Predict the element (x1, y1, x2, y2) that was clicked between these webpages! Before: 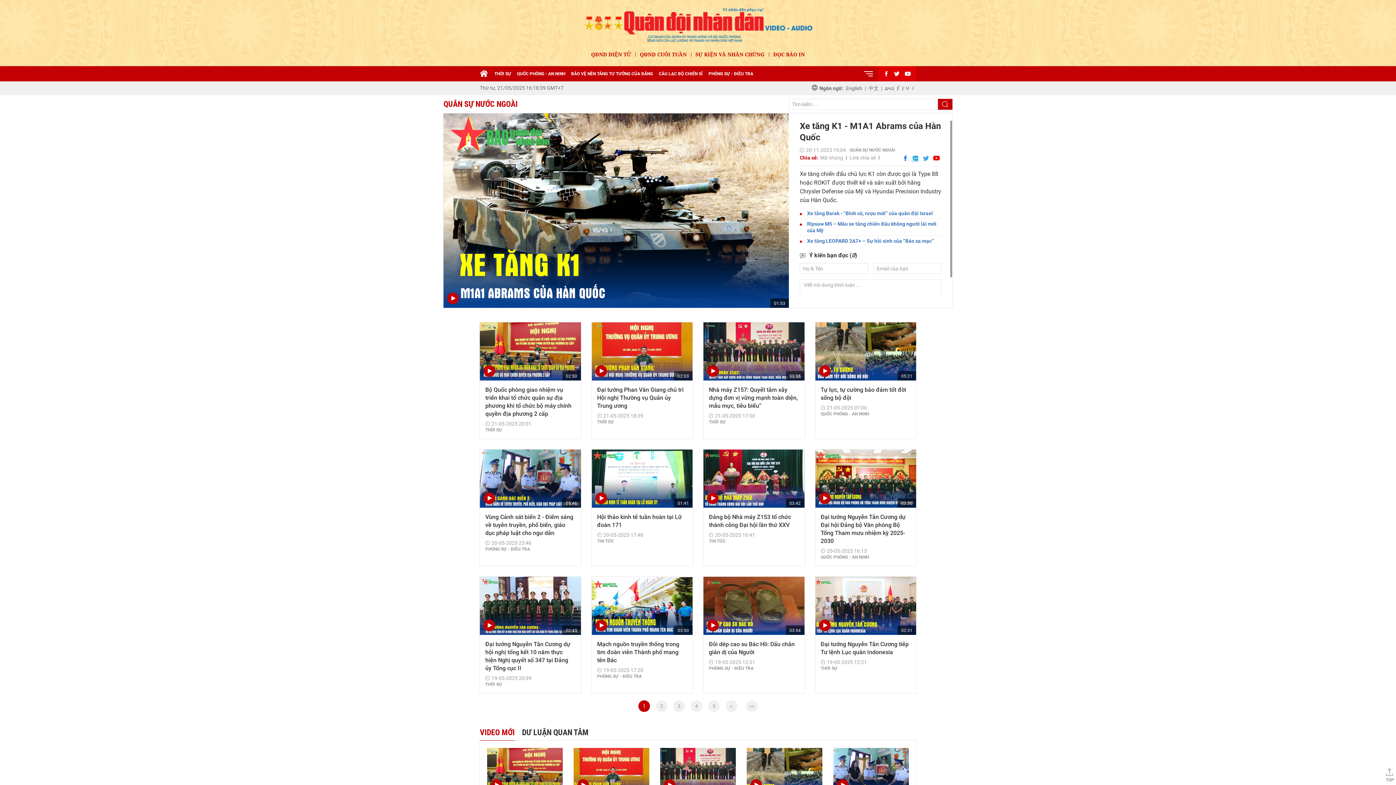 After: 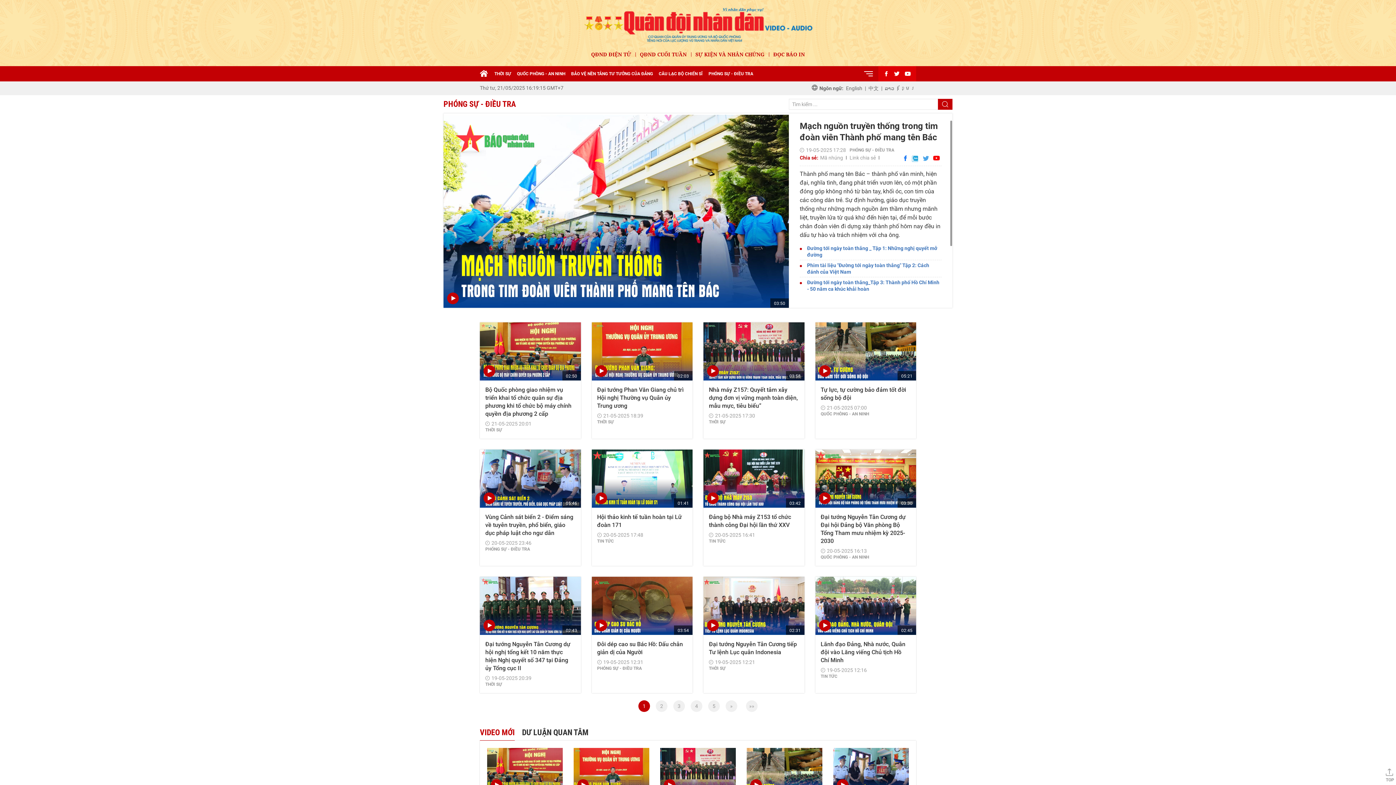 Action: bbox: (591, 577, 692, 635) label: 03:50